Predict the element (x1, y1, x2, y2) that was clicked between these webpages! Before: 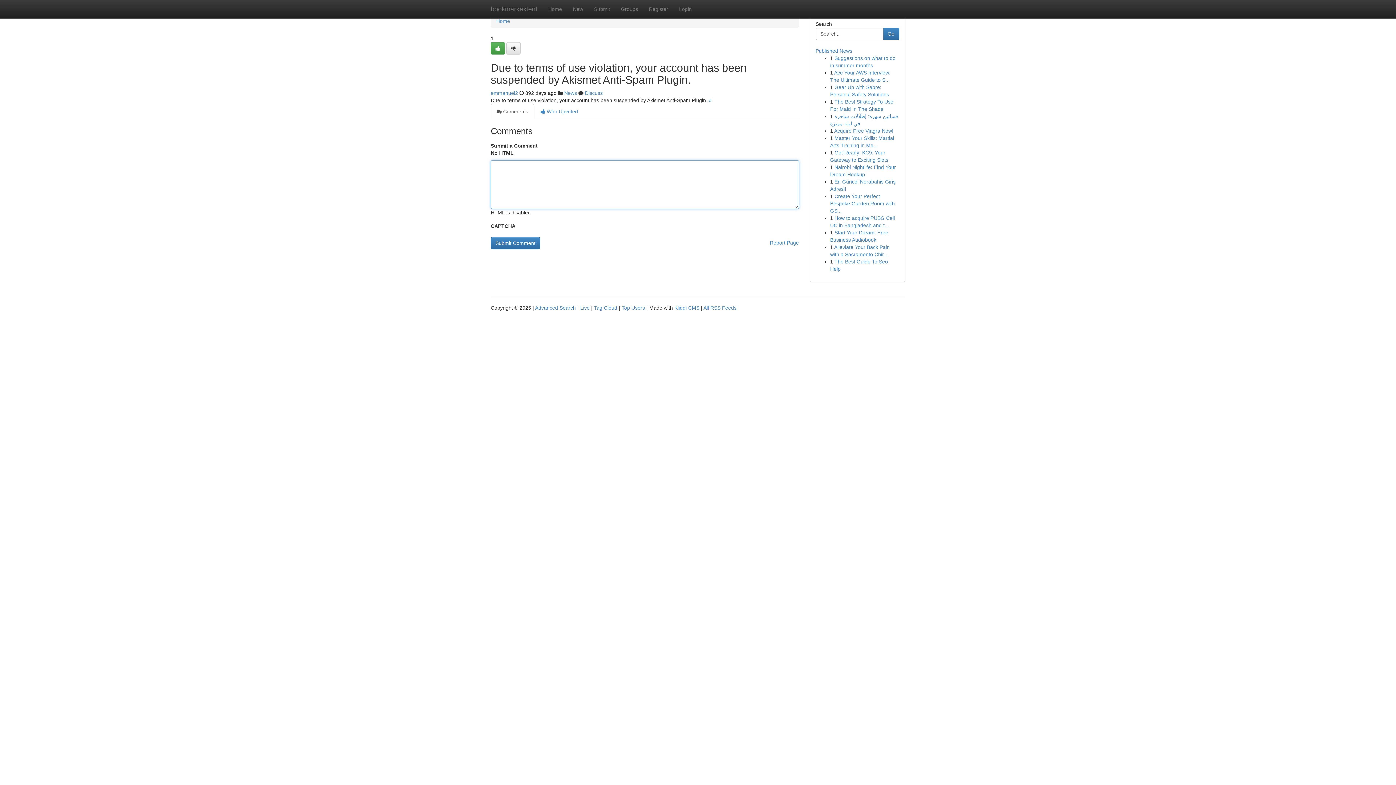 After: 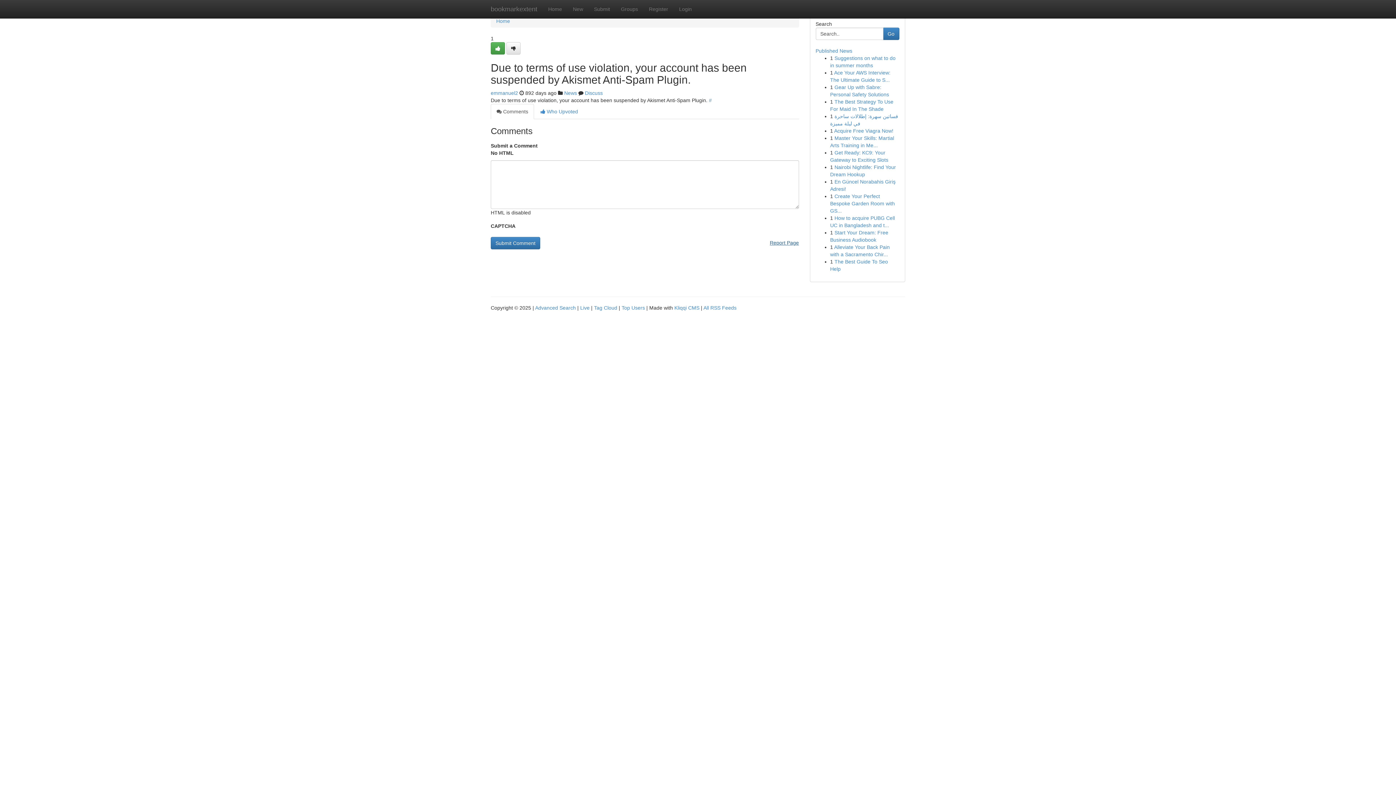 Action: bbox: (770, 237, 799, 248) label: Report Page